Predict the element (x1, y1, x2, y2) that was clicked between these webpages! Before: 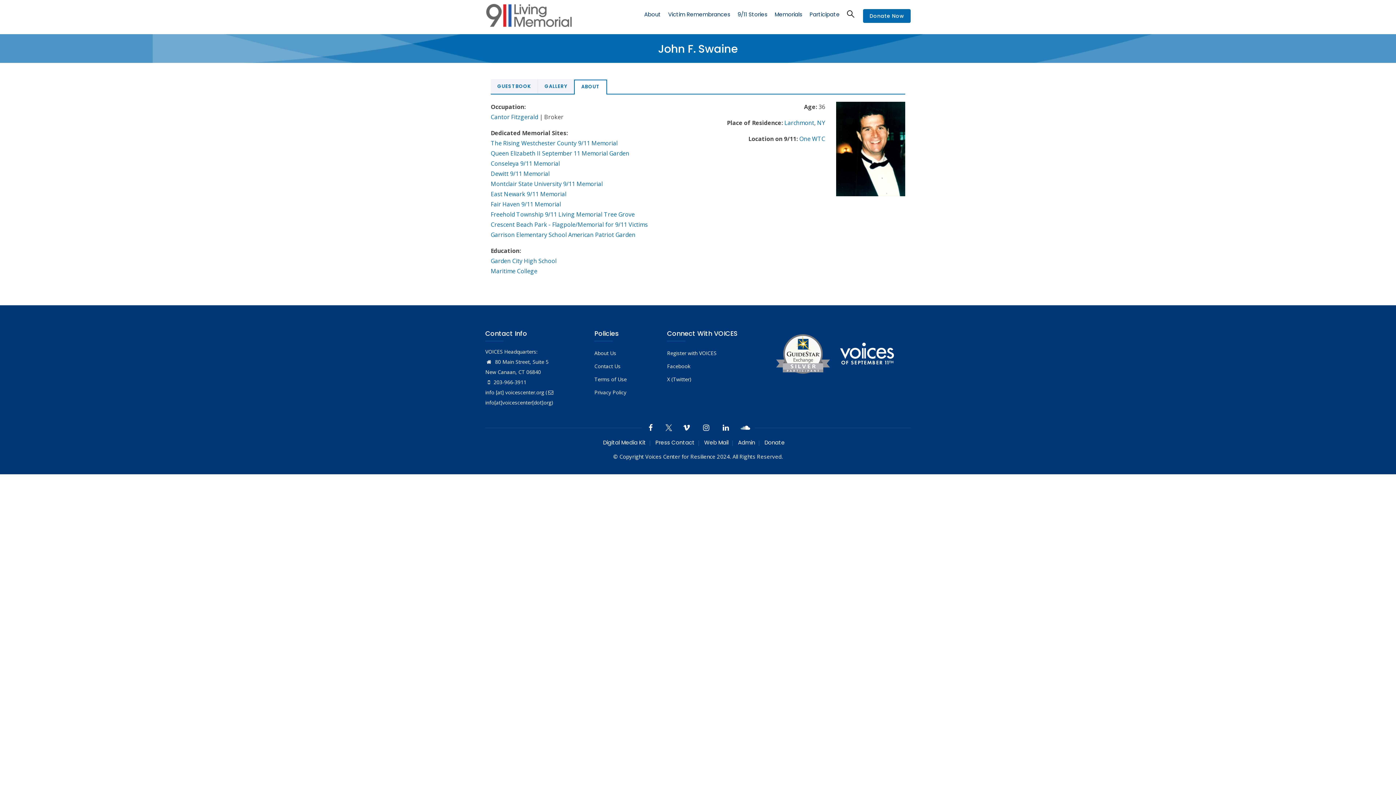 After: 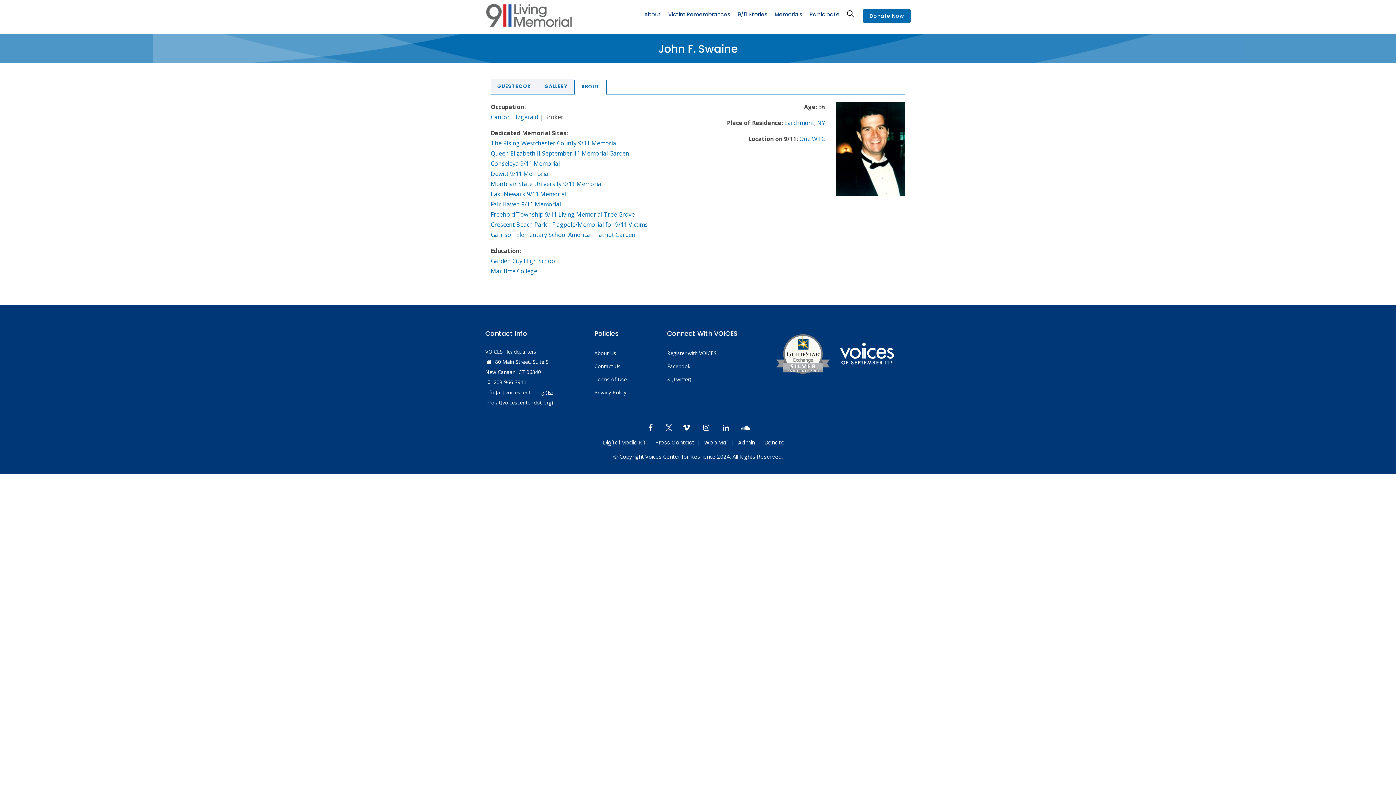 Action: label: ABOUT bbox: (574, 79, 606, 93)